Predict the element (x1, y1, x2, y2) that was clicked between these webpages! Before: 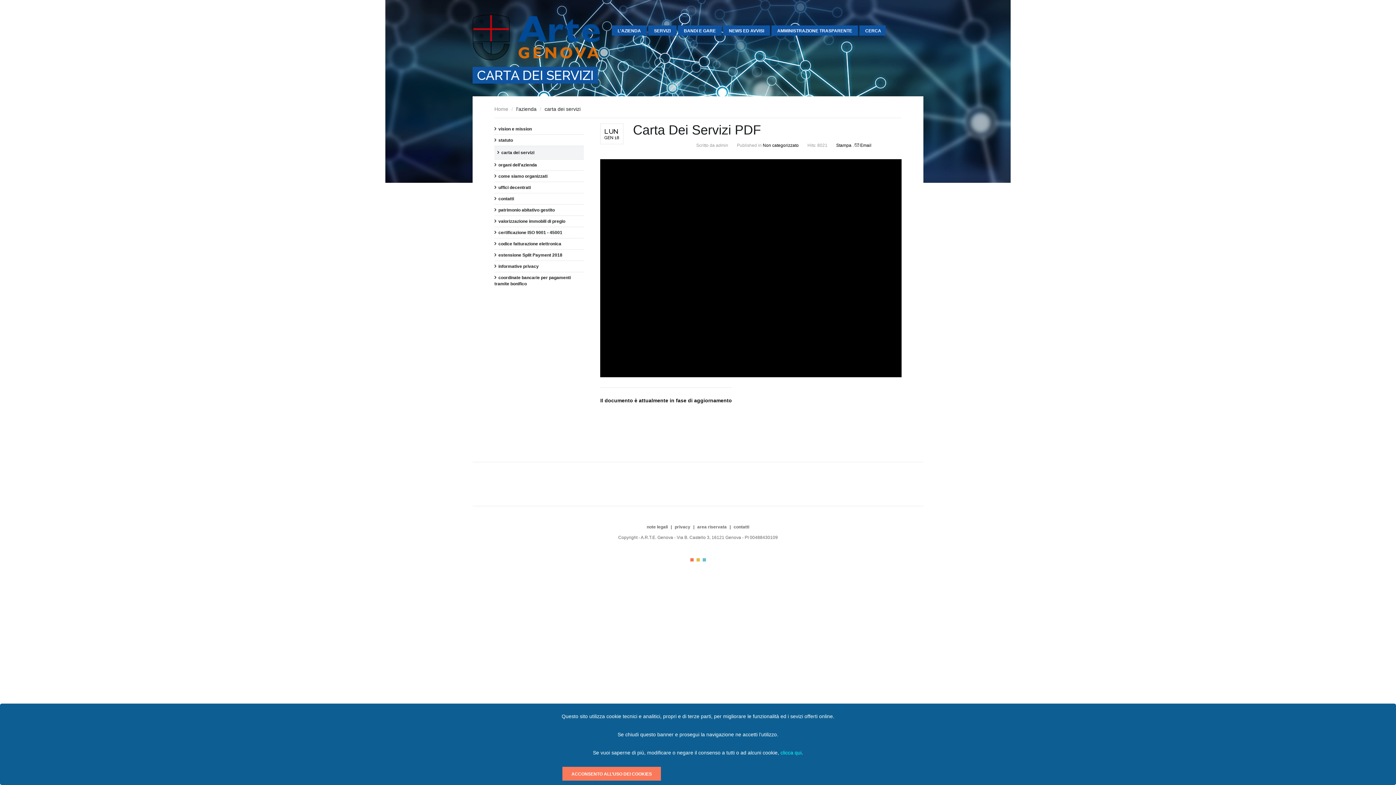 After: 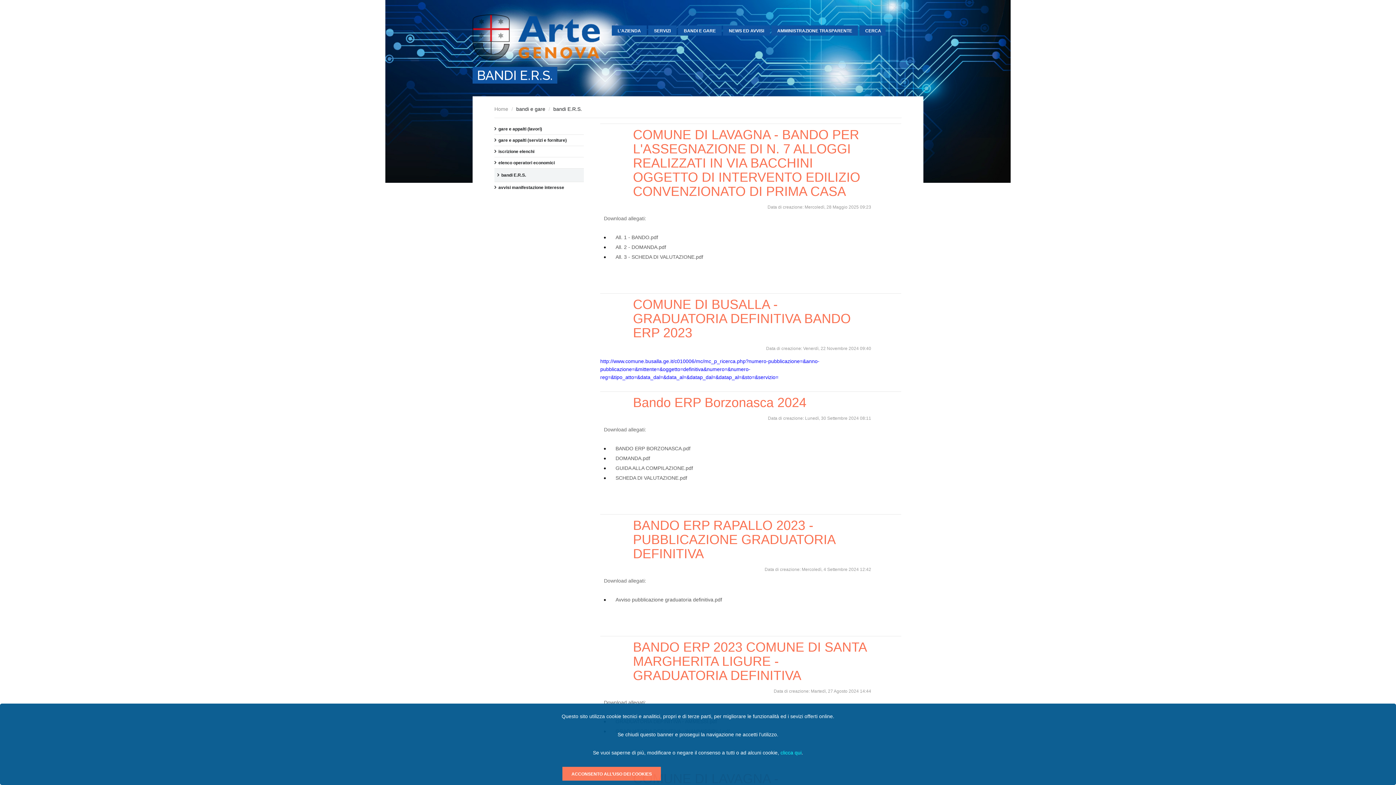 Action: bbox: (321, 84, 398, 94) label: bandi E.R.S.